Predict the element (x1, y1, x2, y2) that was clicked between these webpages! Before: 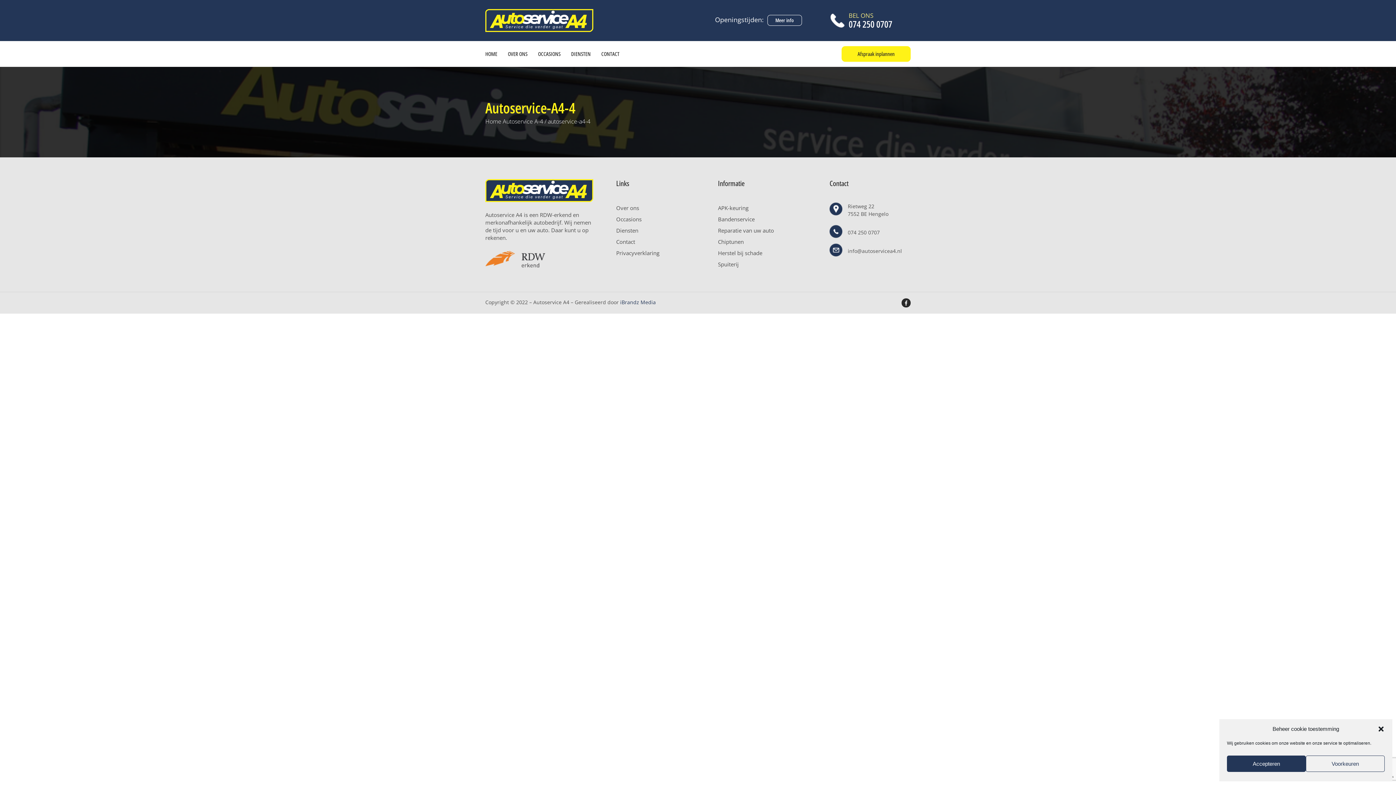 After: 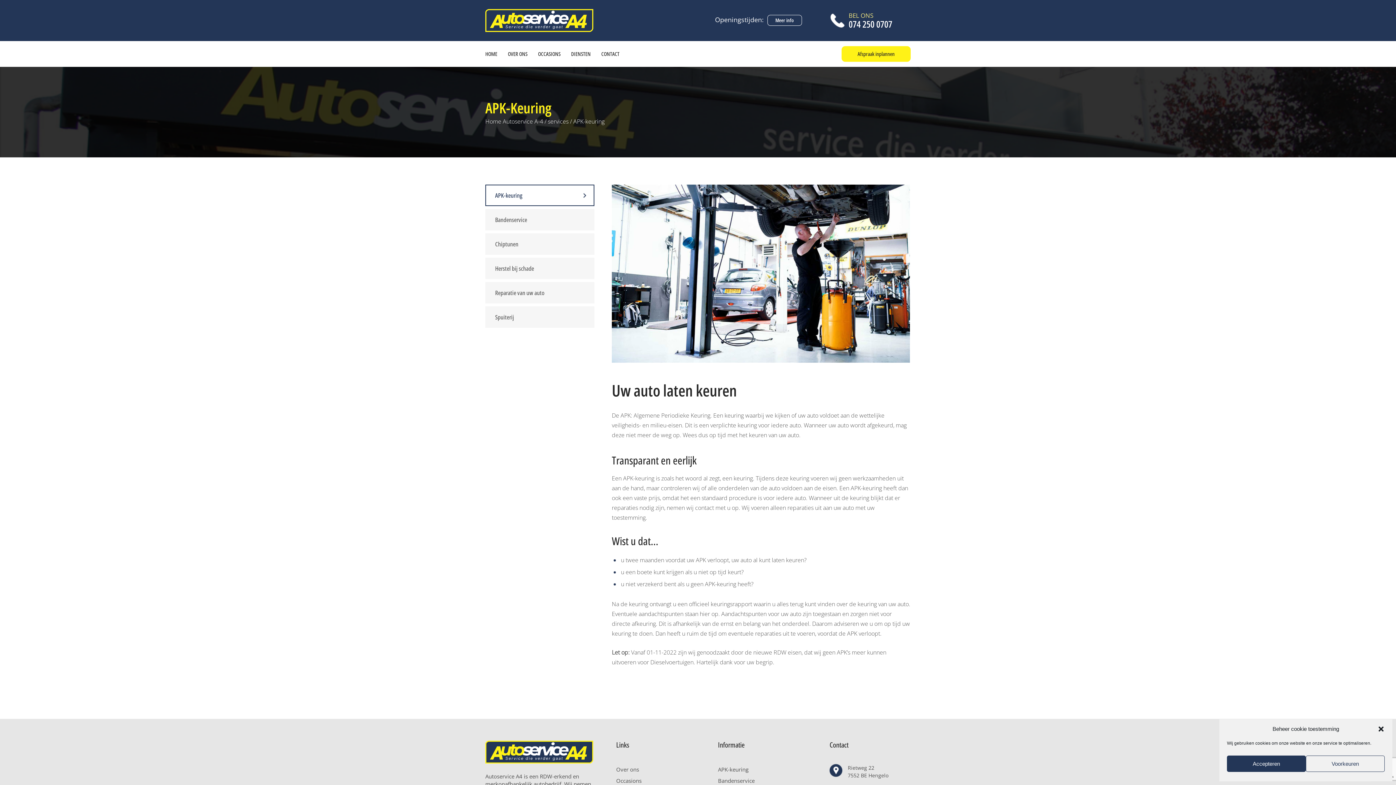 Action: bbox: (718, 204, 748, 211) label: APK-keuring